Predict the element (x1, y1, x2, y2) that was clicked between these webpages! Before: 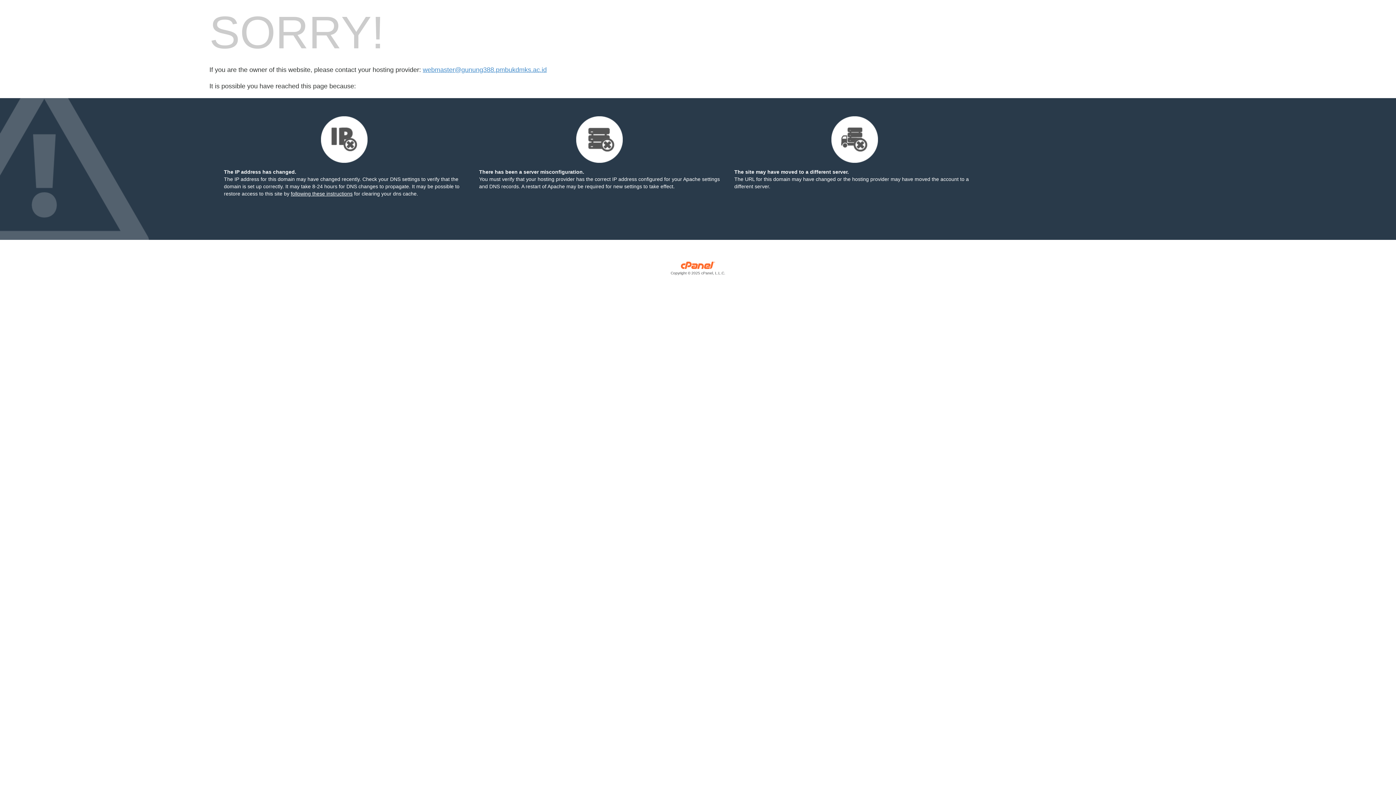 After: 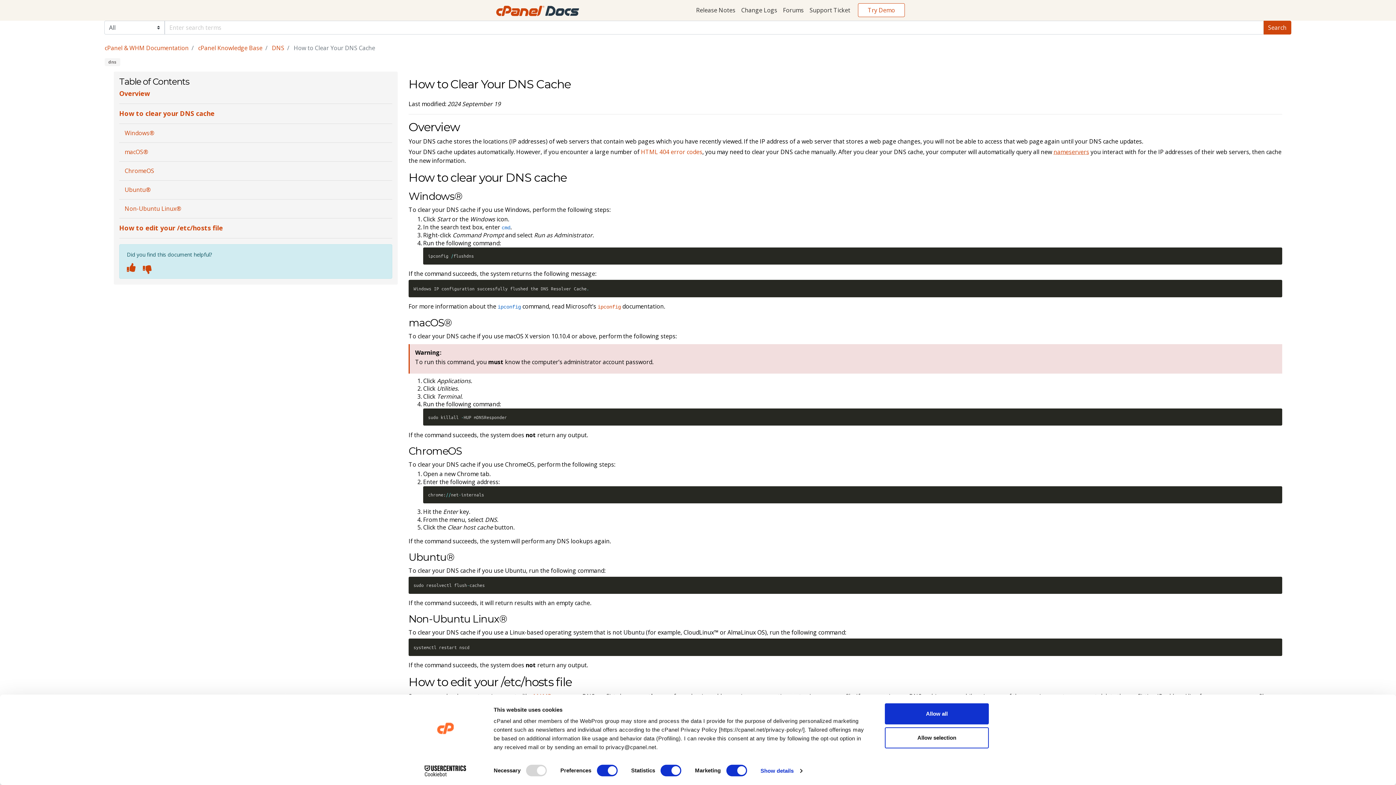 Action: label: following these instructions bbox: (290, 190, 352, 196)